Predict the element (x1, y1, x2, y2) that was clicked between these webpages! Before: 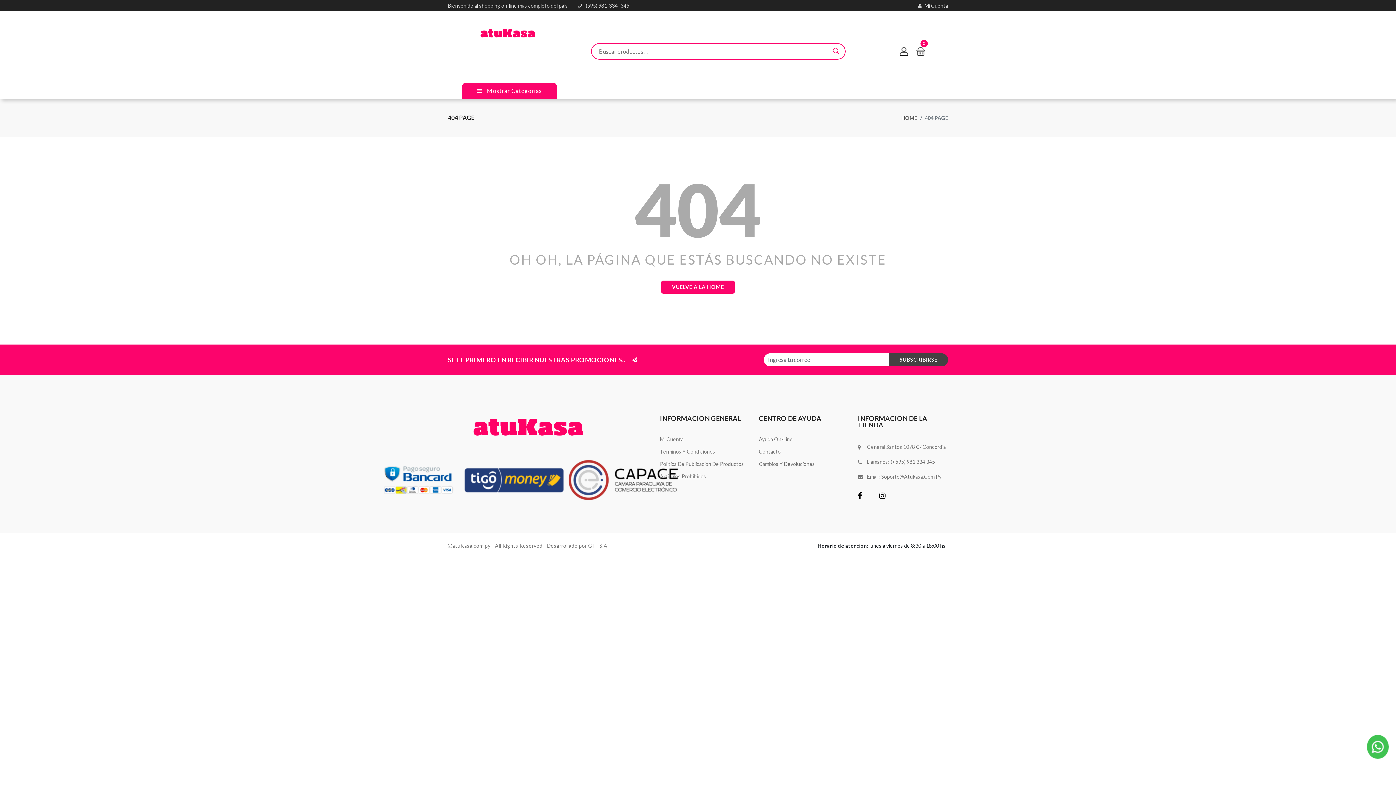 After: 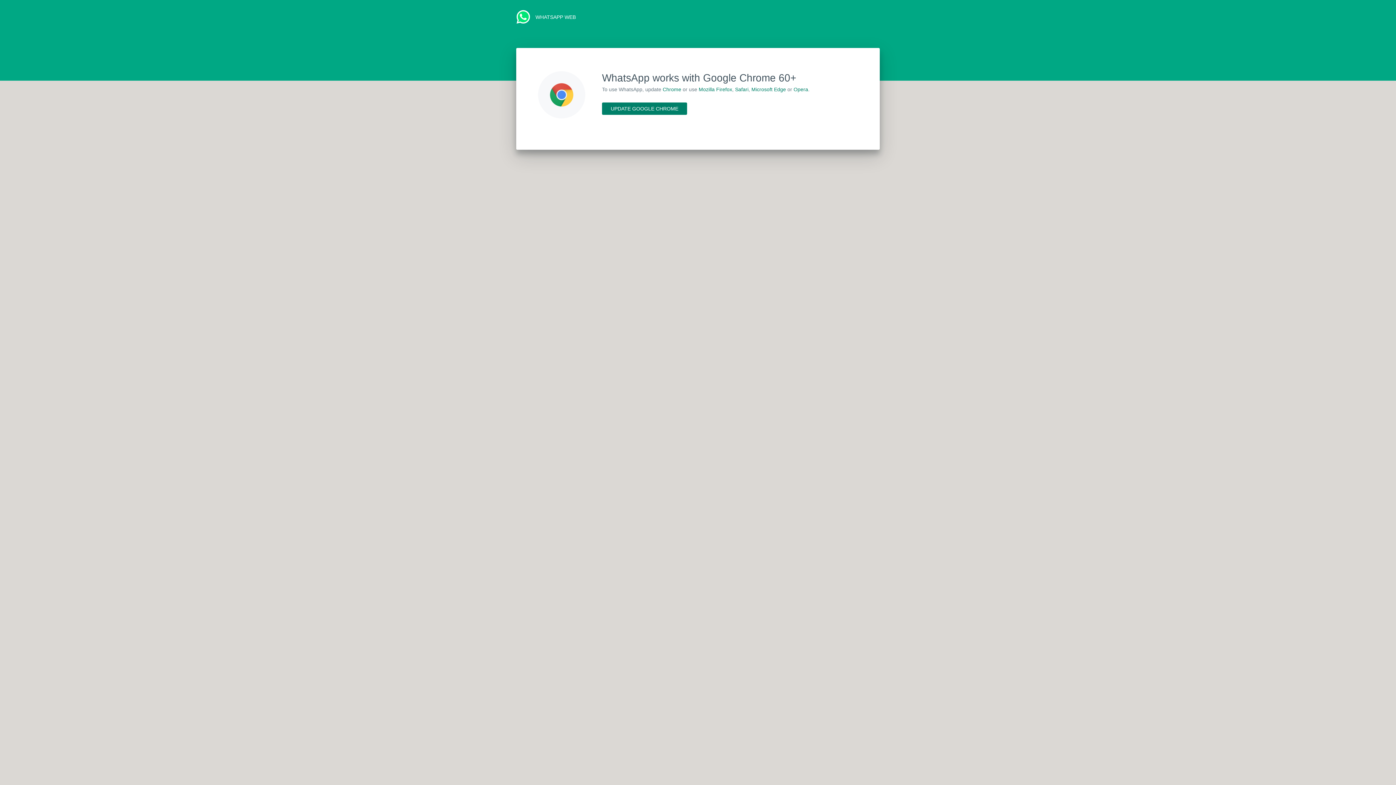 Action: bbox: (585, 2, 629, 8) label: (595) 981-334 -345